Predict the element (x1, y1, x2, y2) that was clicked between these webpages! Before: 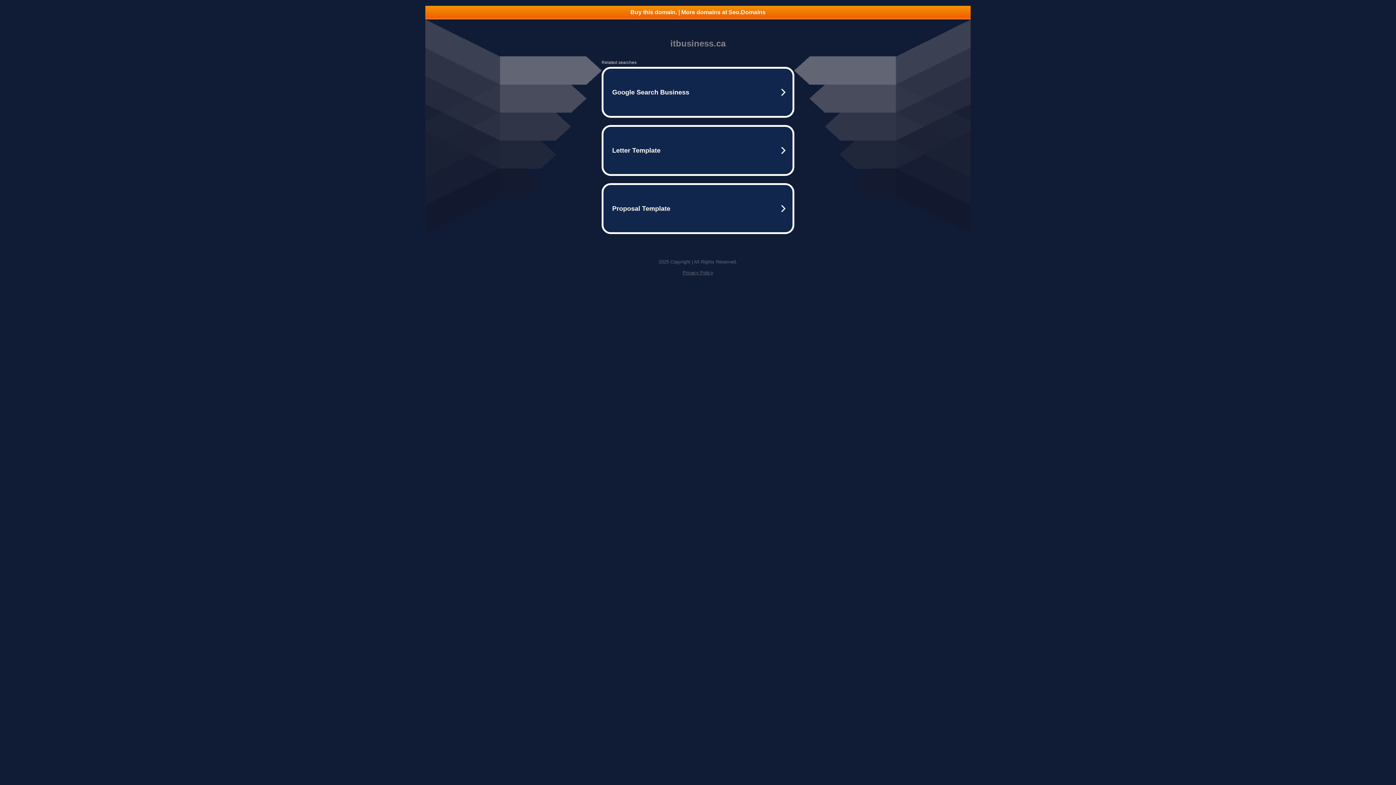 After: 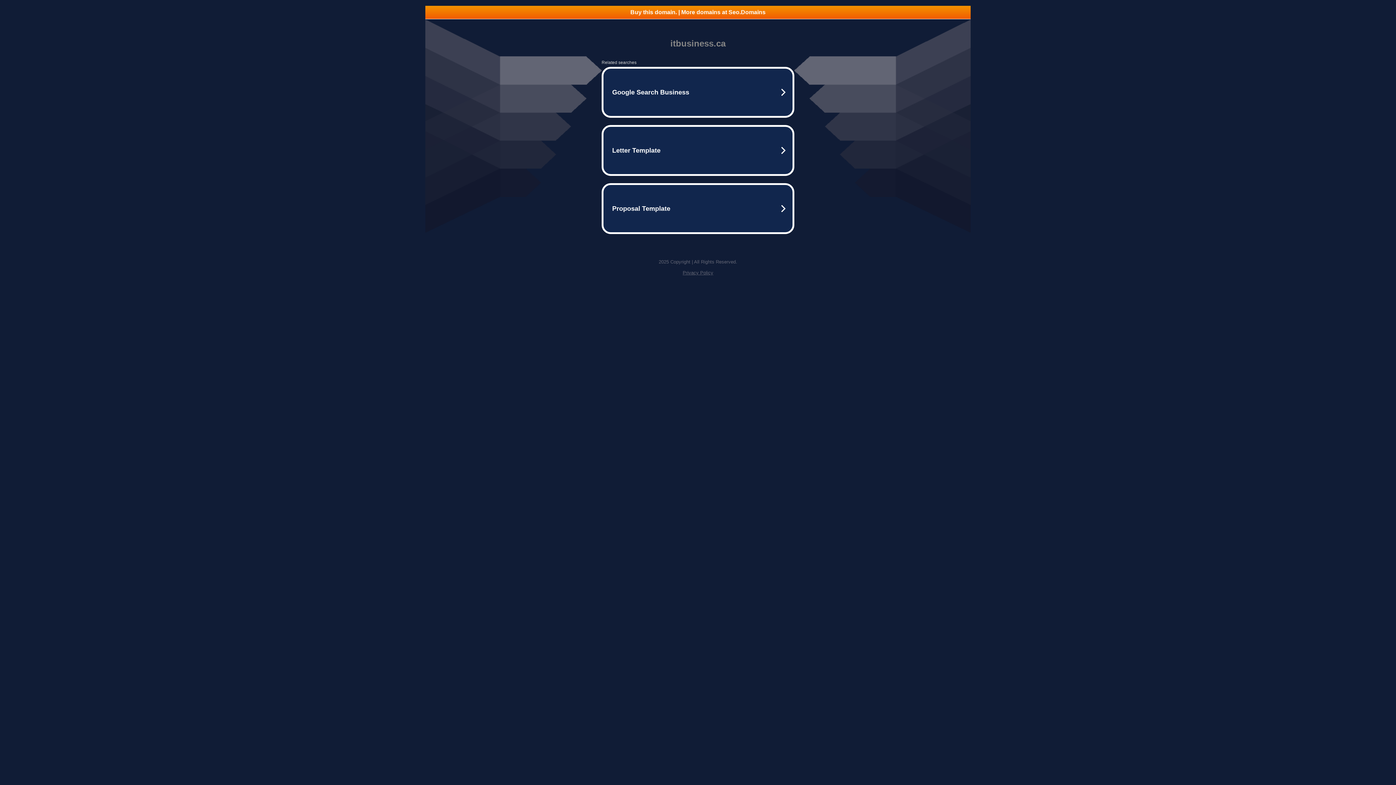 Action: label: Privacy Policy bbox: (682, 270, 713, 275)